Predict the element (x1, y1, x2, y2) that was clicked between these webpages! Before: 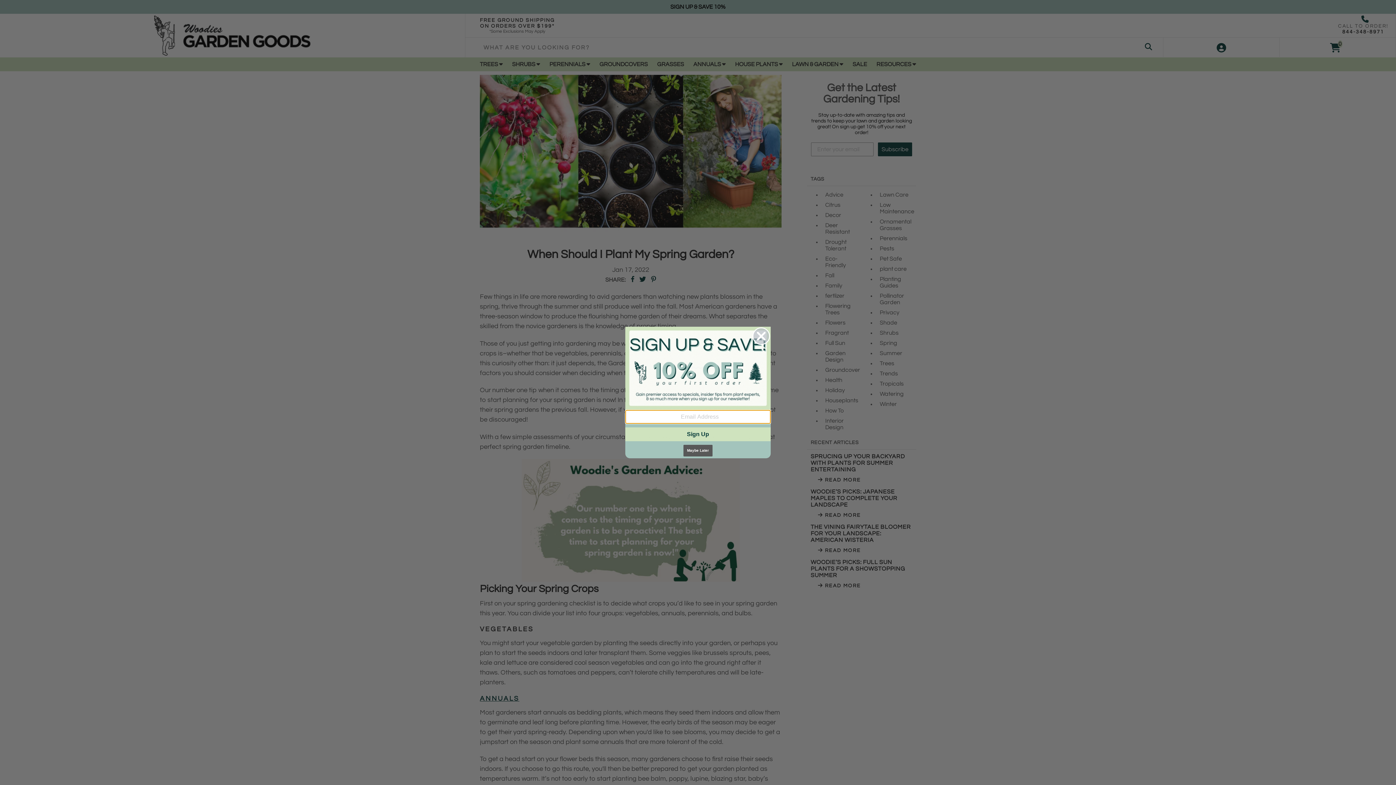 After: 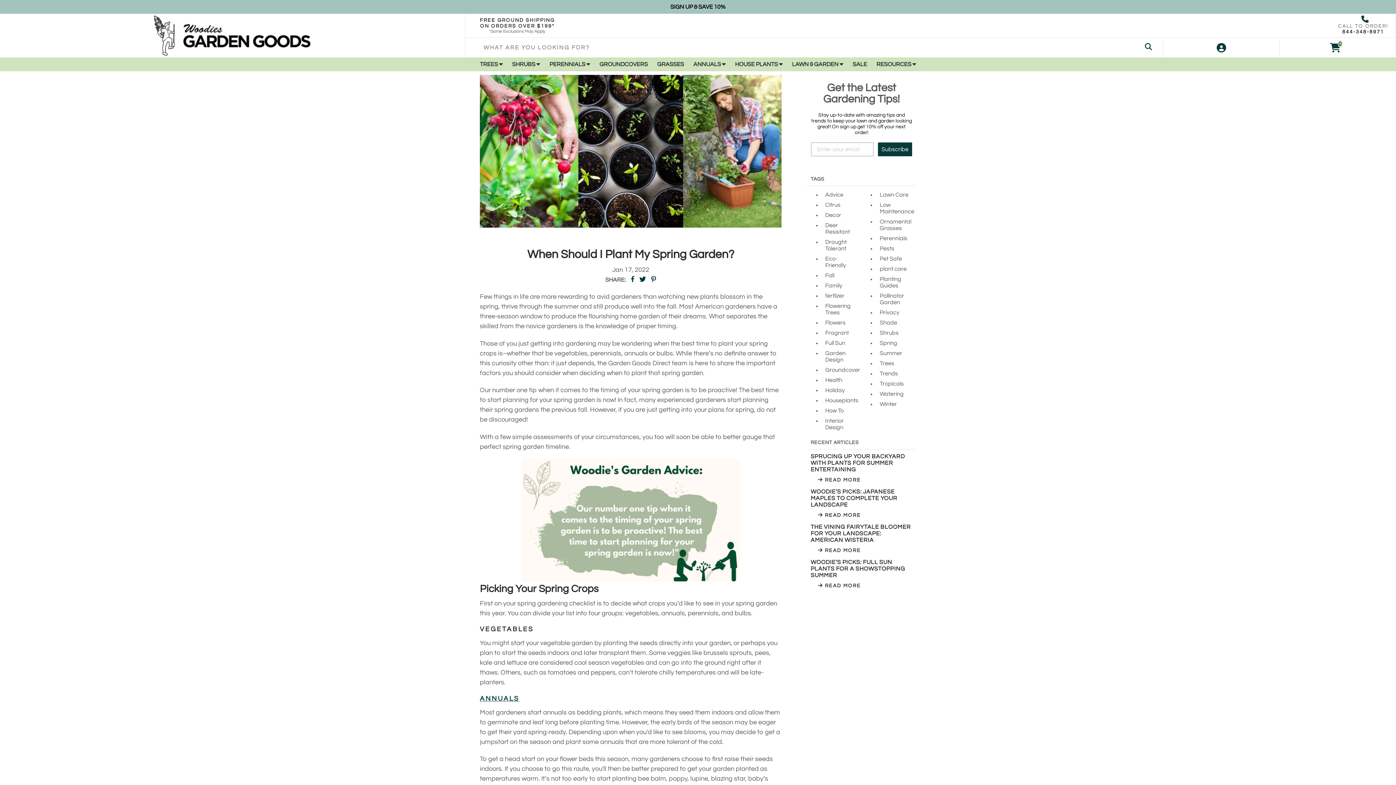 Action: bbox: (752, 327, 770, 345) label: Close dialog